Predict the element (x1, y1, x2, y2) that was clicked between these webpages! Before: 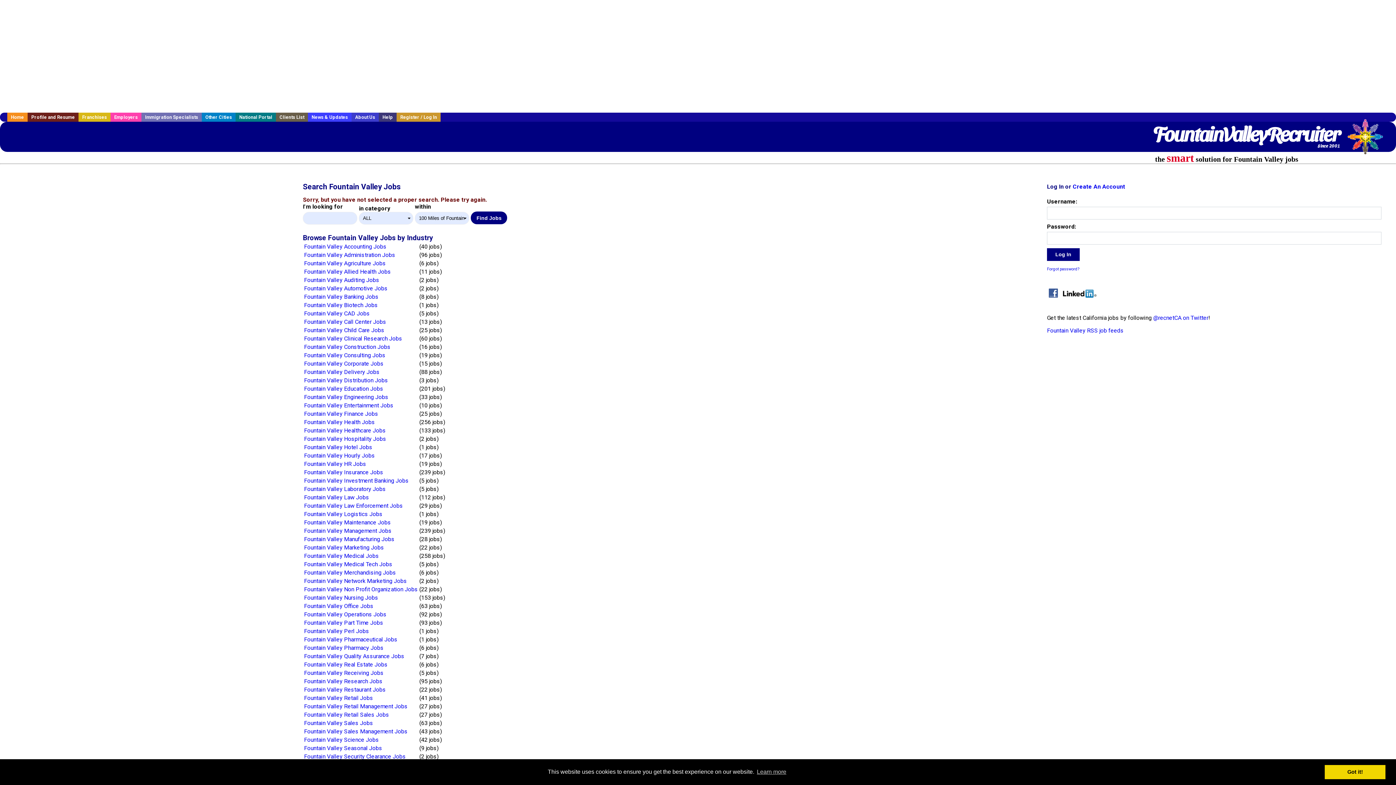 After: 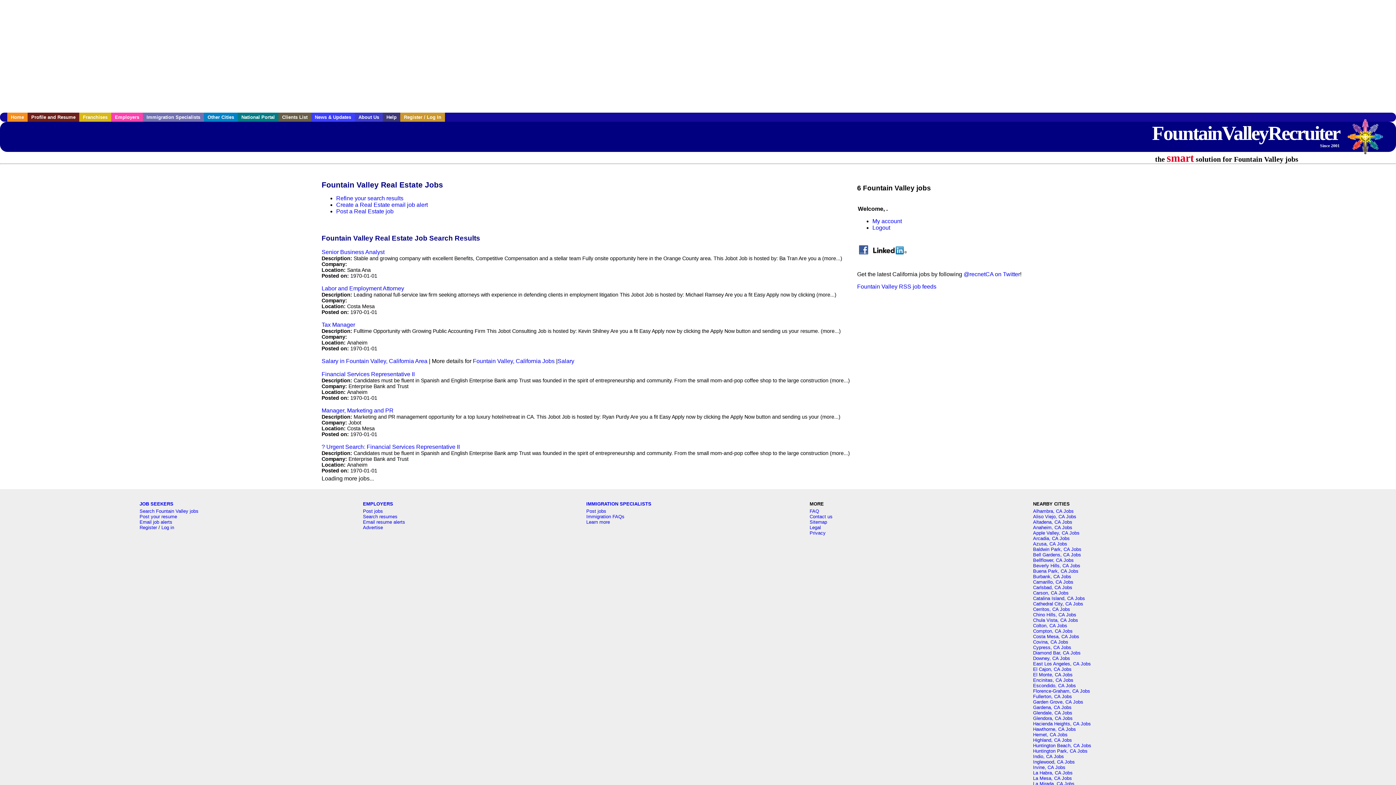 Action: bbox: (304, 661, 387, 668) label: Fountain Valley Real Estate Jobs